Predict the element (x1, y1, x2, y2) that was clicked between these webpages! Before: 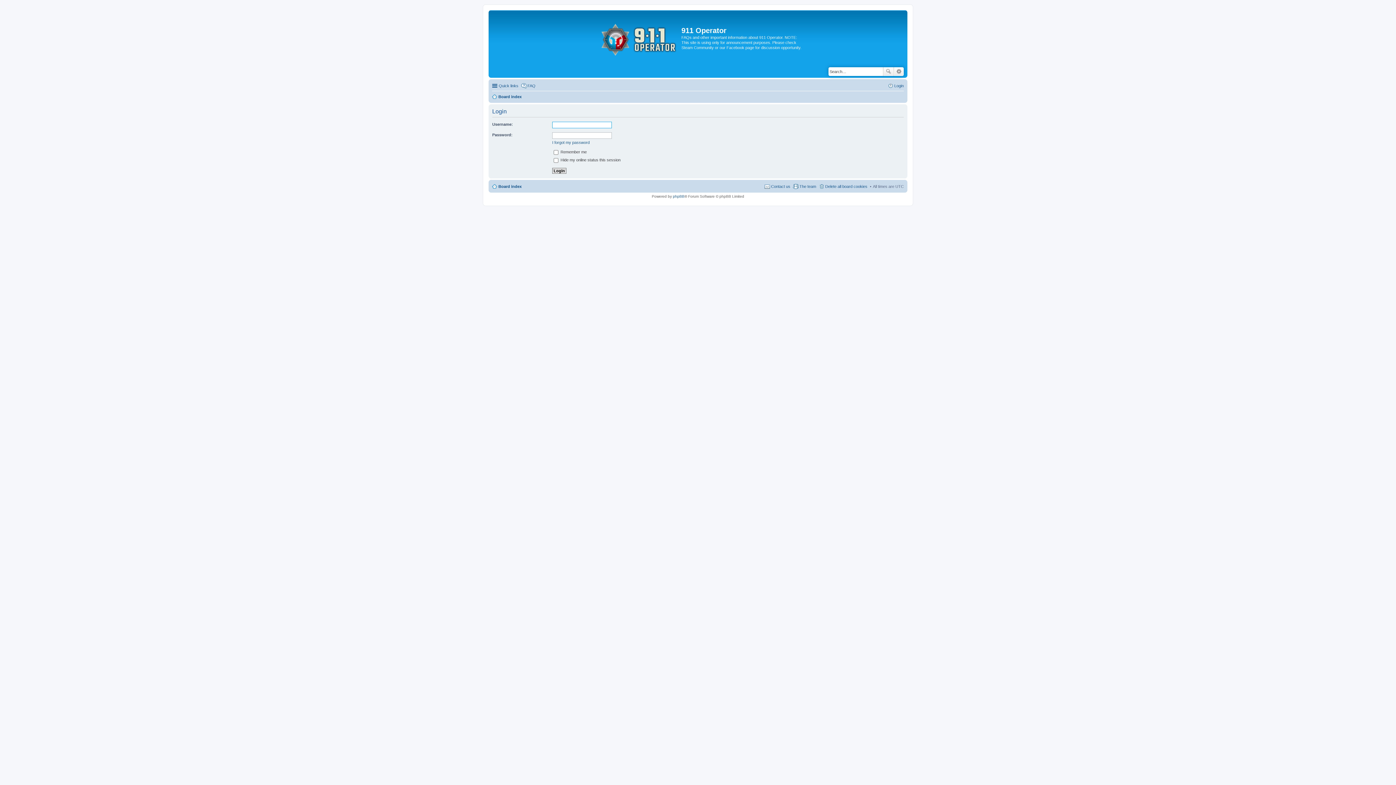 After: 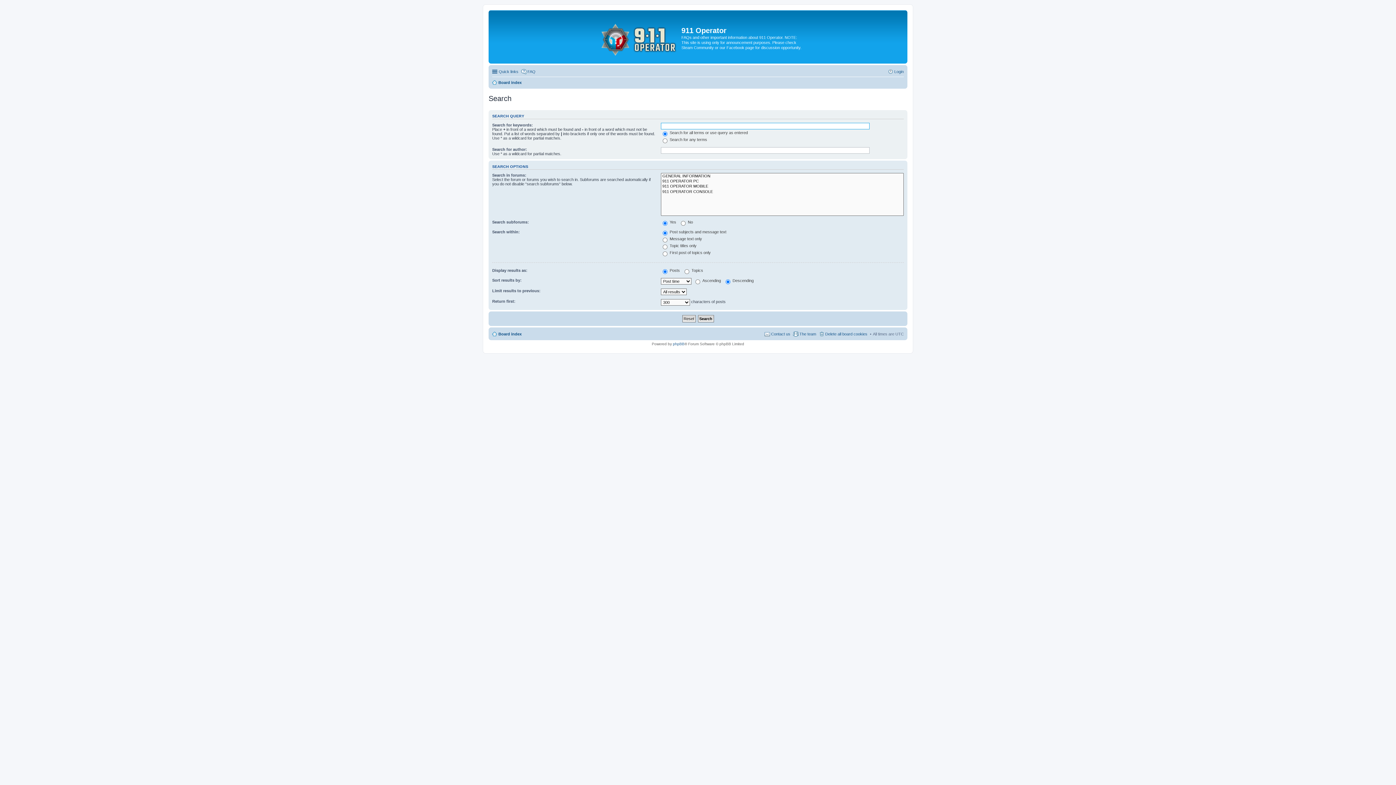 Action: label: Search bbox: (883, 67, 894, 75)